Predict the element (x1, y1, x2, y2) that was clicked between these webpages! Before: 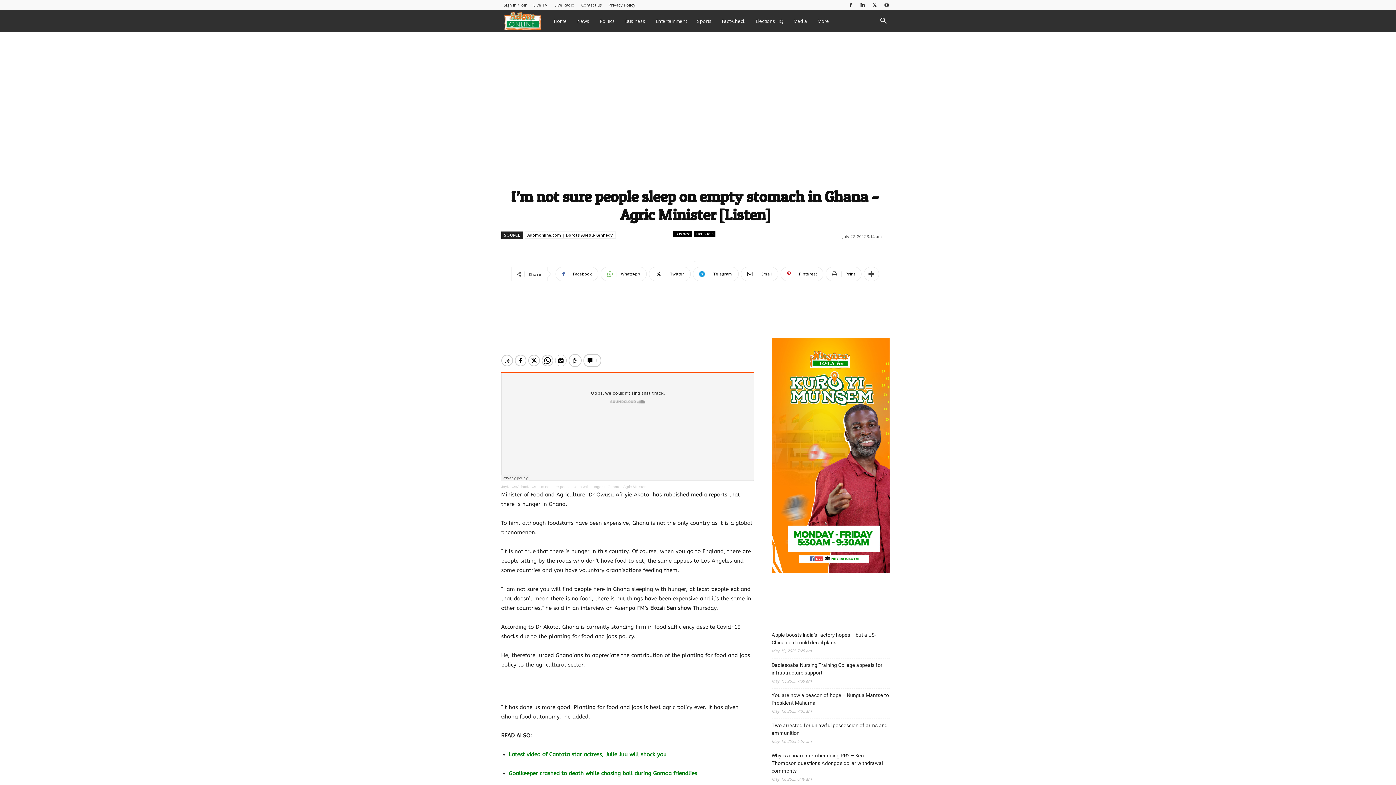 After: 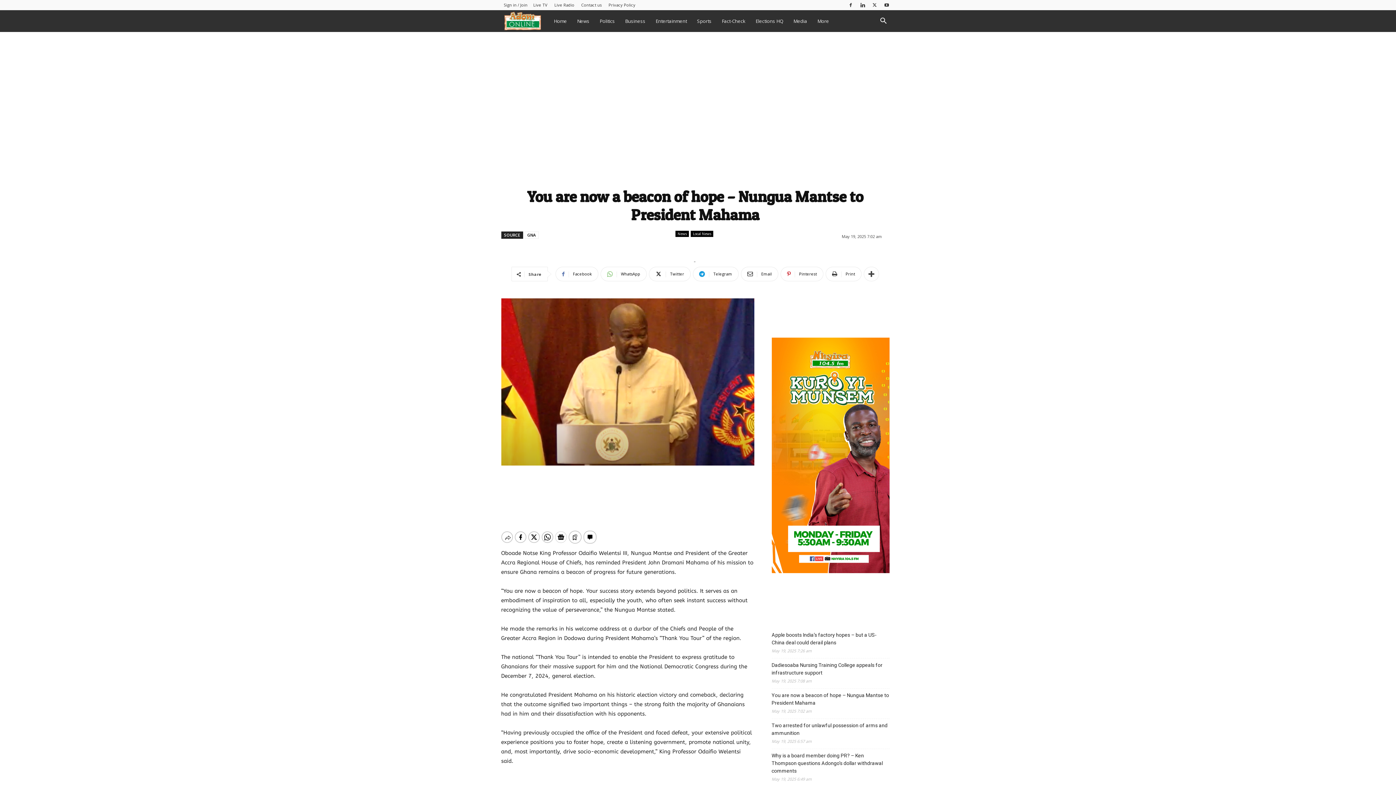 Action: label: You are now a beacon of hope – Nungua Mantse to President Mahama bbox: (771, 692, 889, 707)